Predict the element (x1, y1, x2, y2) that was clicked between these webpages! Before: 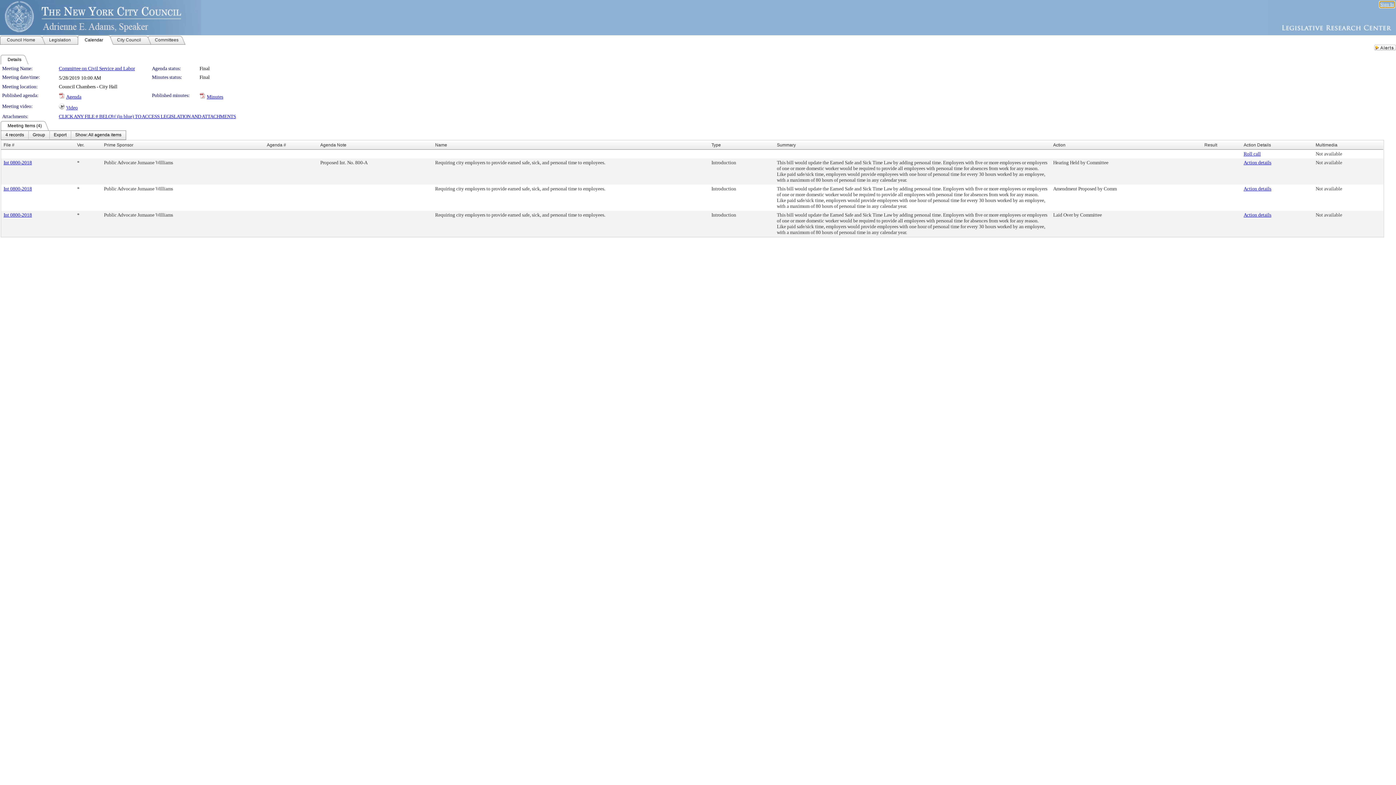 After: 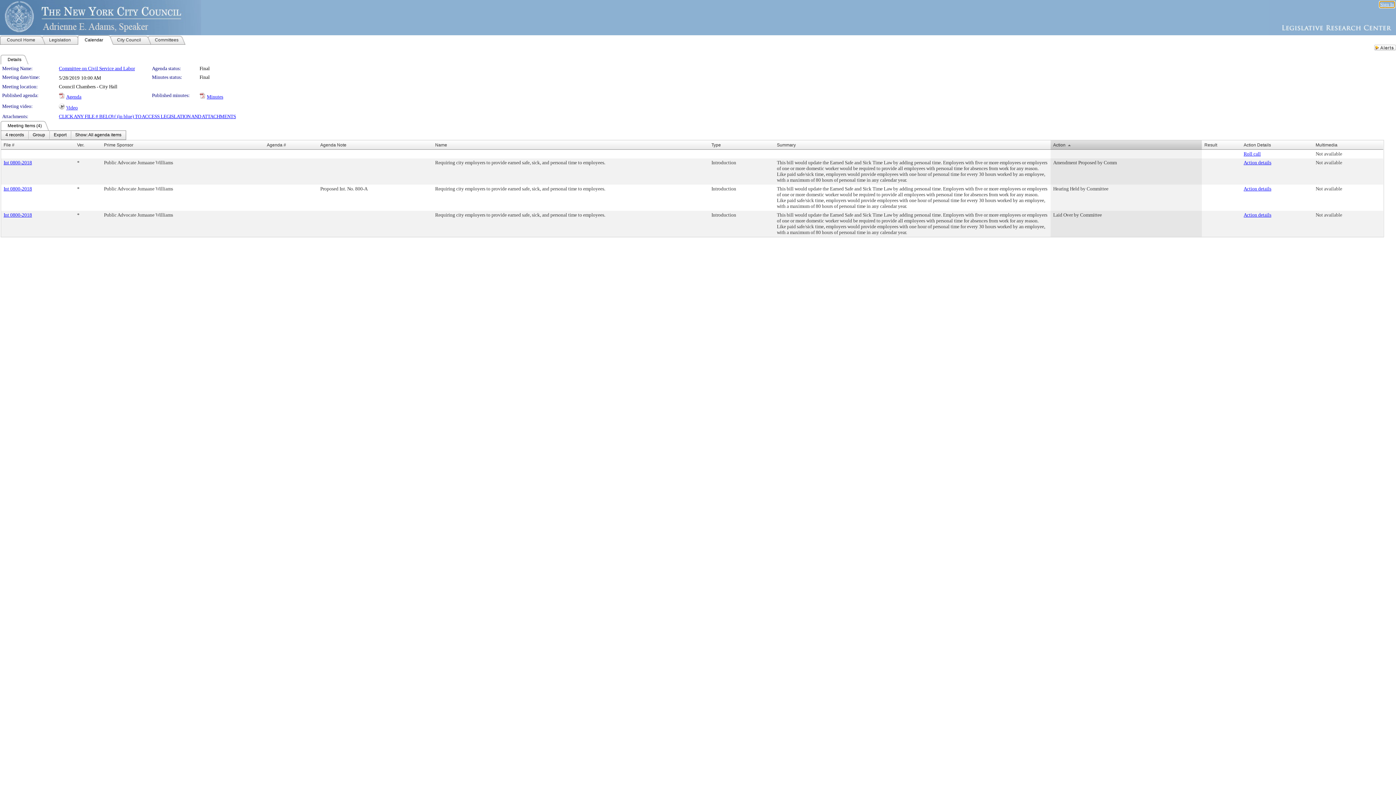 Action: bbox: (1053, 142, 1065, 147) label: Action